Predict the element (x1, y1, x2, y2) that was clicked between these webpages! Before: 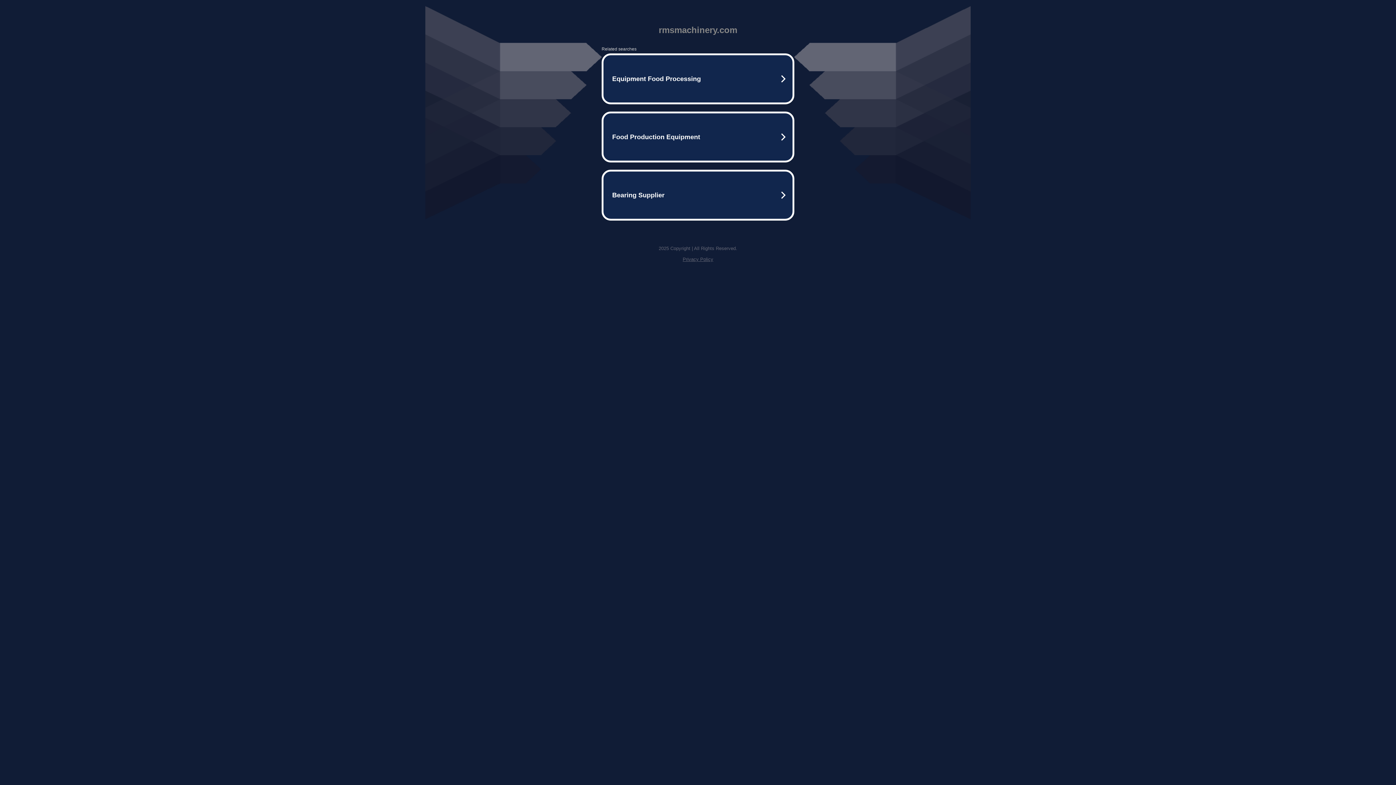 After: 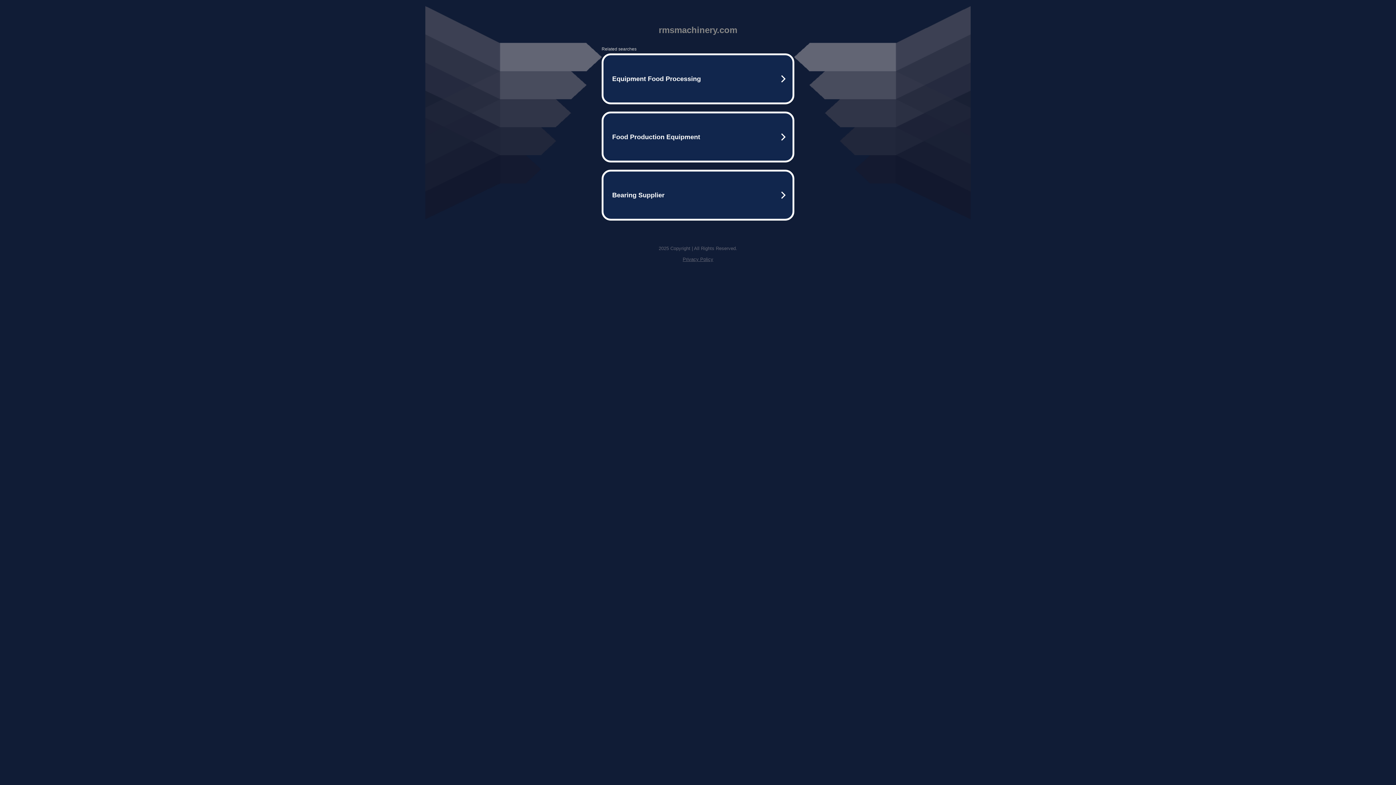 Action: bbox: (682, 256, 713, 262) label: Privacy Policy